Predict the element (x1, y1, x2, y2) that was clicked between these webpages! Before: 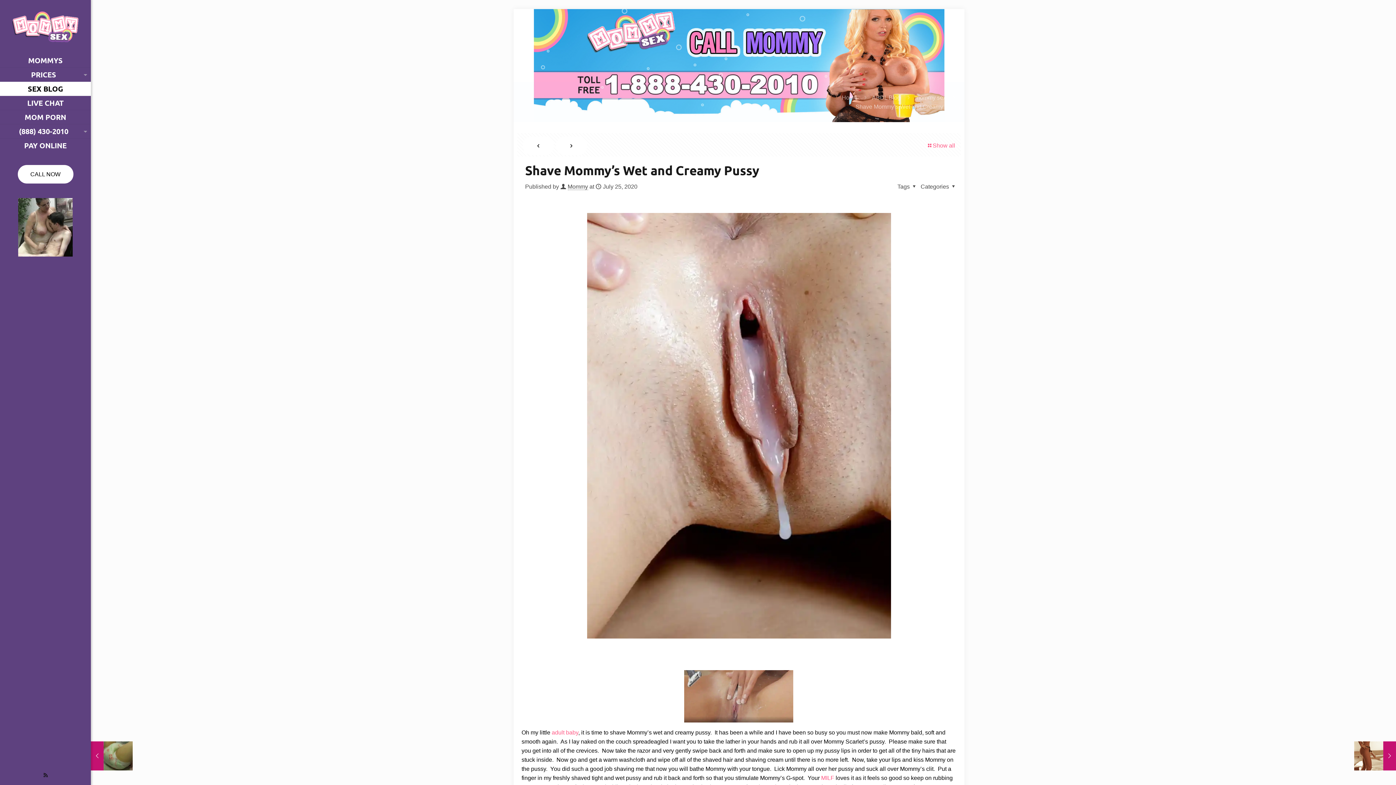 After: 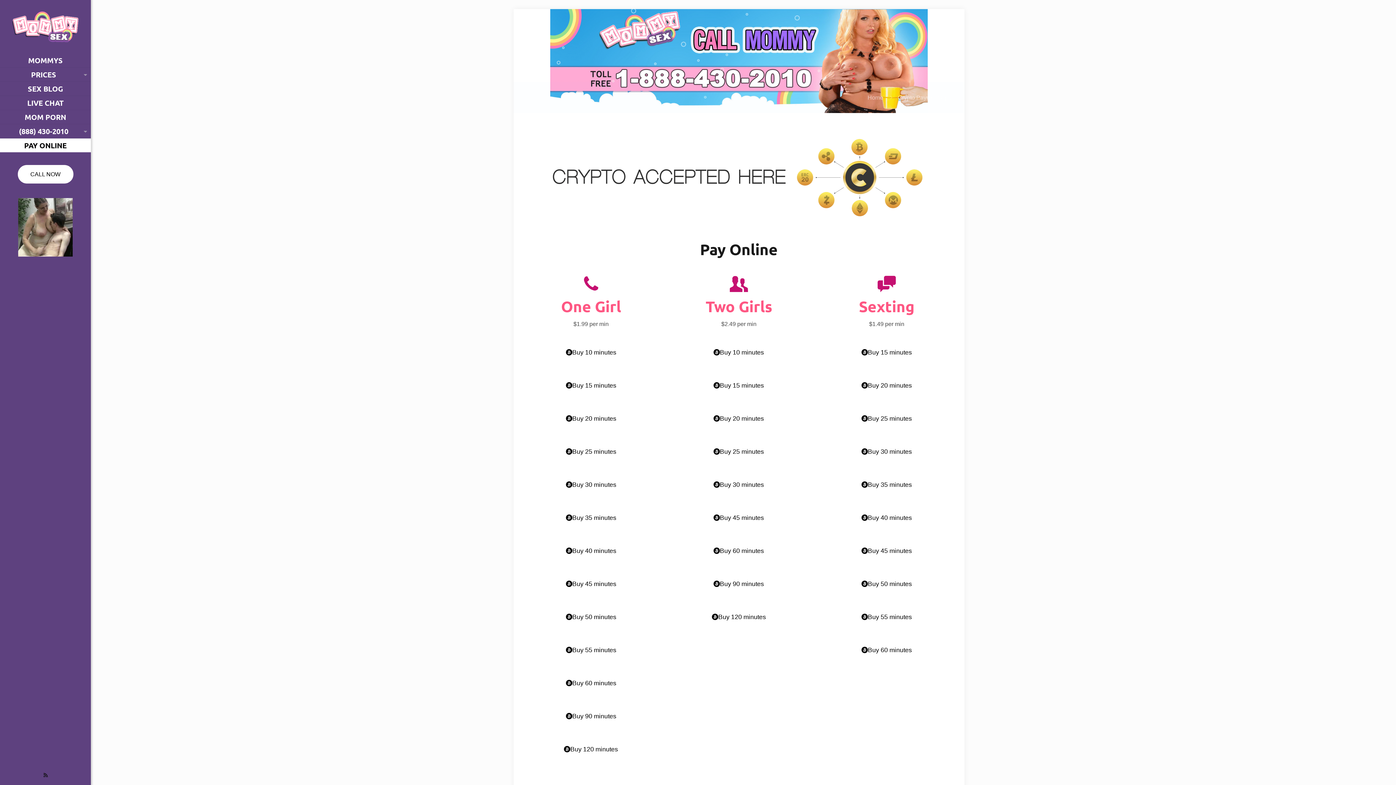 Action: label: PAY ONLINE bbox: (0, 138, 90, 152)